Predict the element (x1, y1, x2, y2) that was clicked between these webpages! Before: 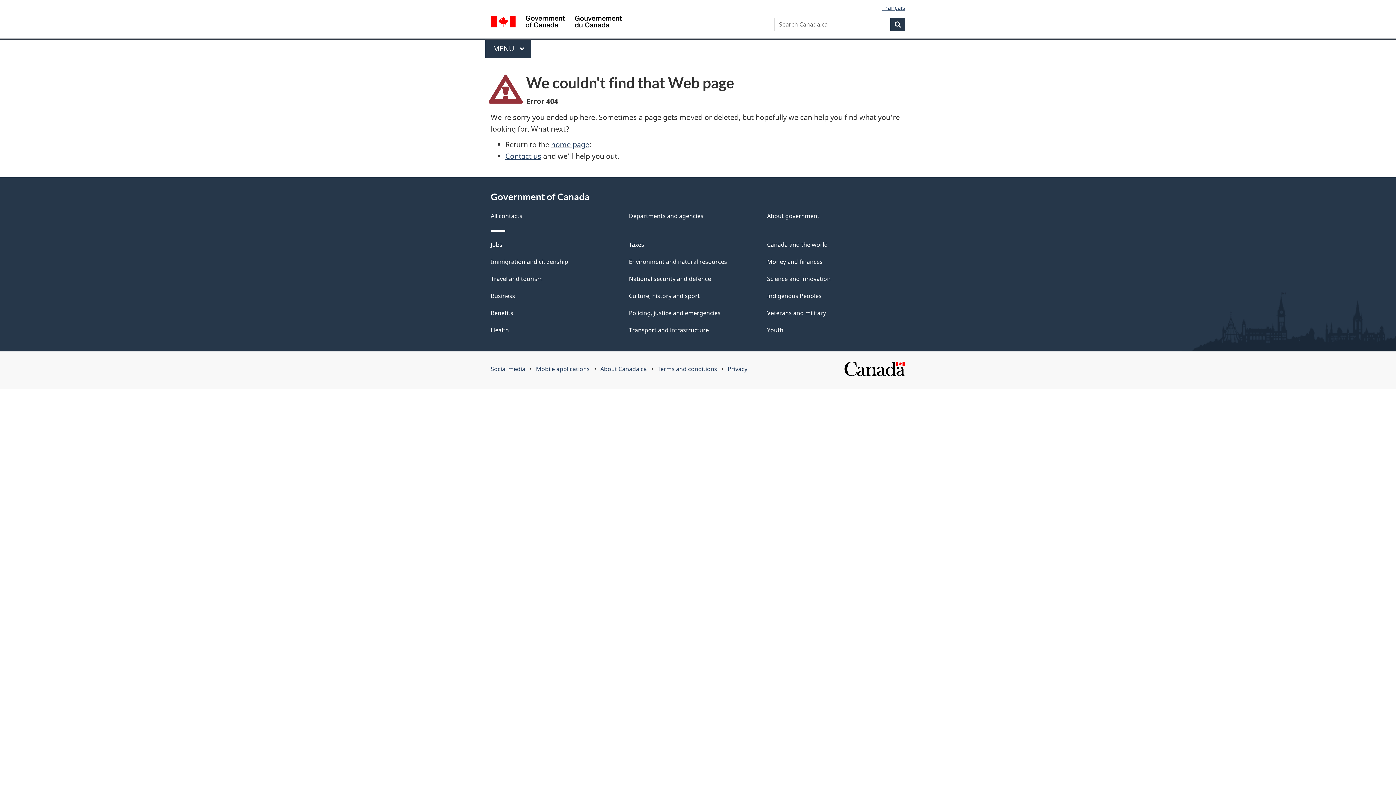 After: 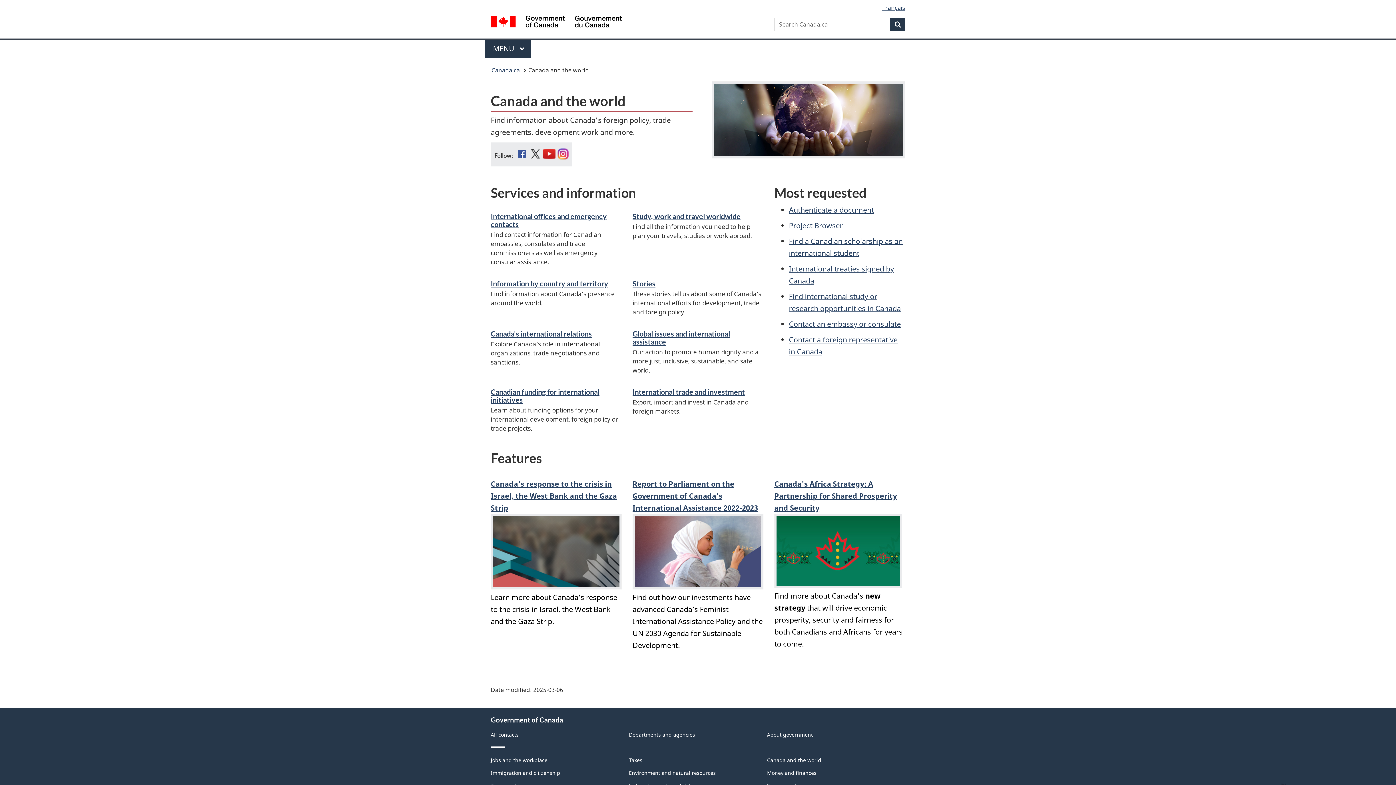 Action: bbox: (767, 240, 828, 248) label: Canada and the world